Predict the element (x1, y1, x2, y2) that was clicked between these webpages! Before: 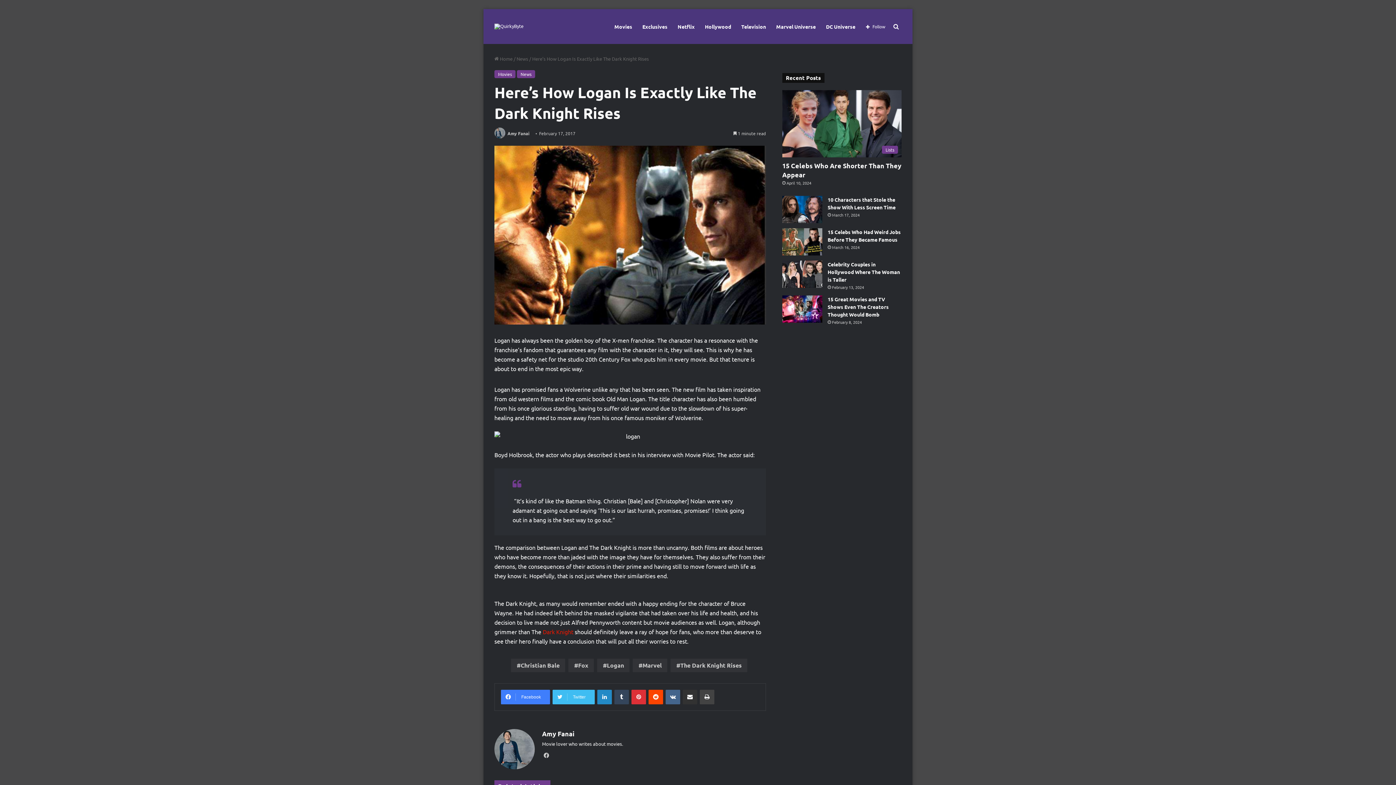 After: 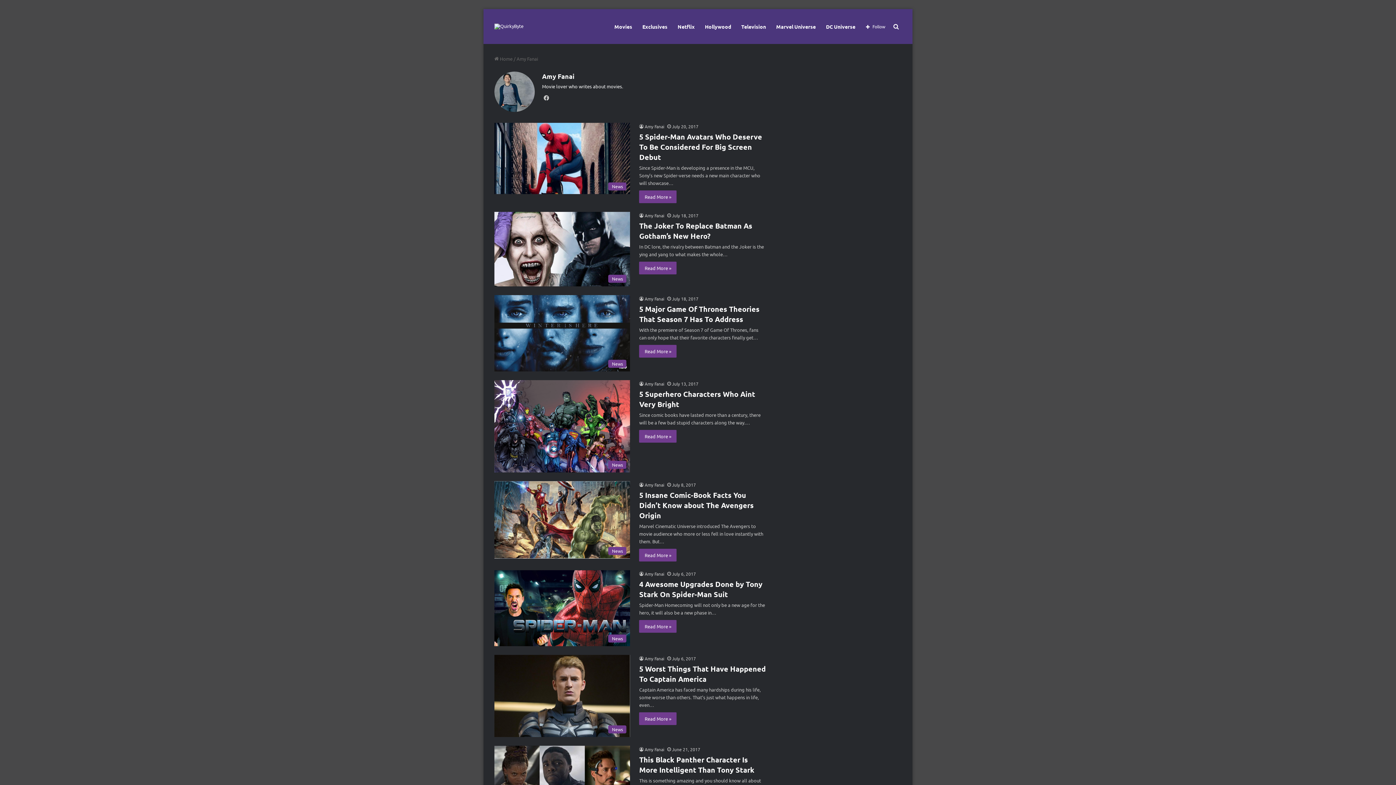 Action: bbox: (494, 764, 534, 770)